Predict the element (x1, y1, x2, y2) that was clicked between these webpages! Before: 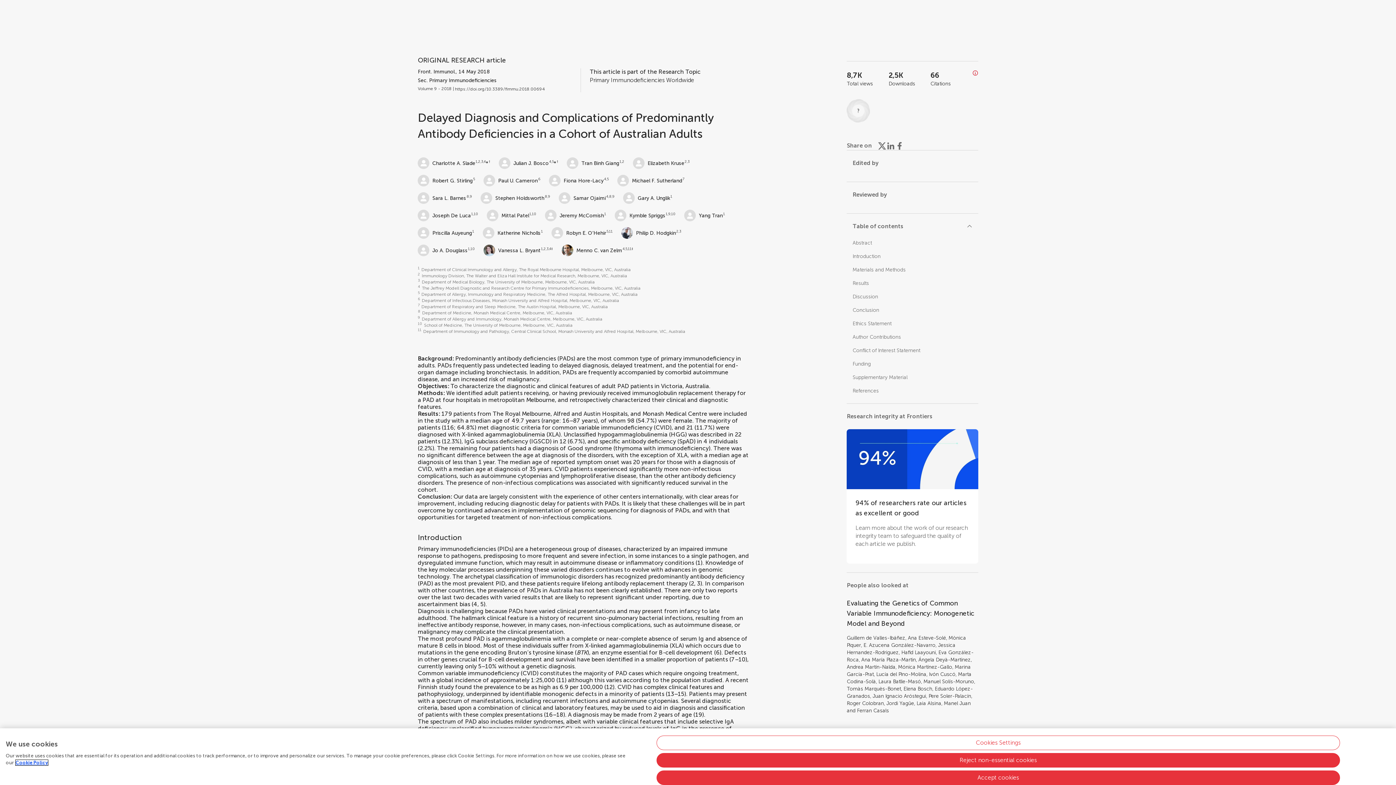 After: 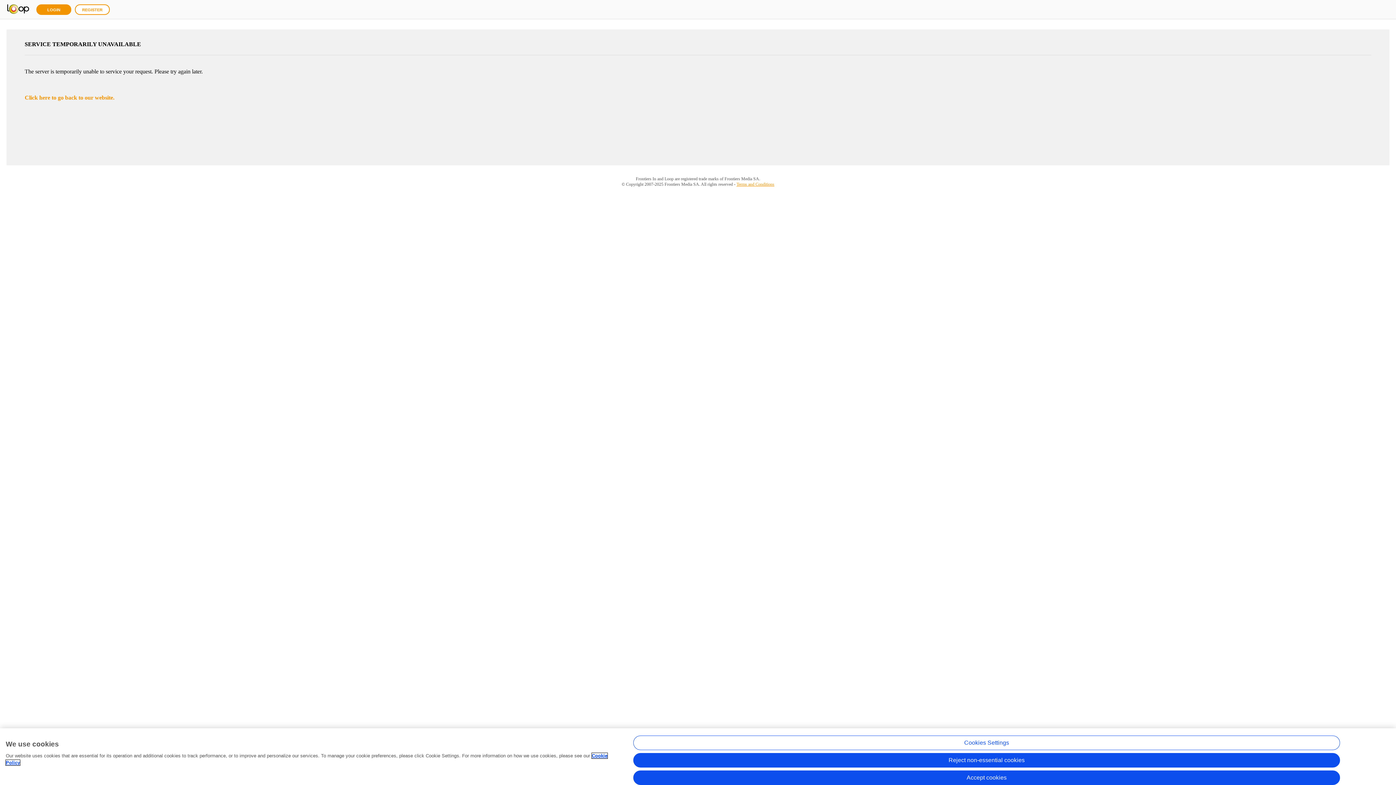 Action: bbox: (875, 763, 920, 769) label: Ankur Kumar Jindal